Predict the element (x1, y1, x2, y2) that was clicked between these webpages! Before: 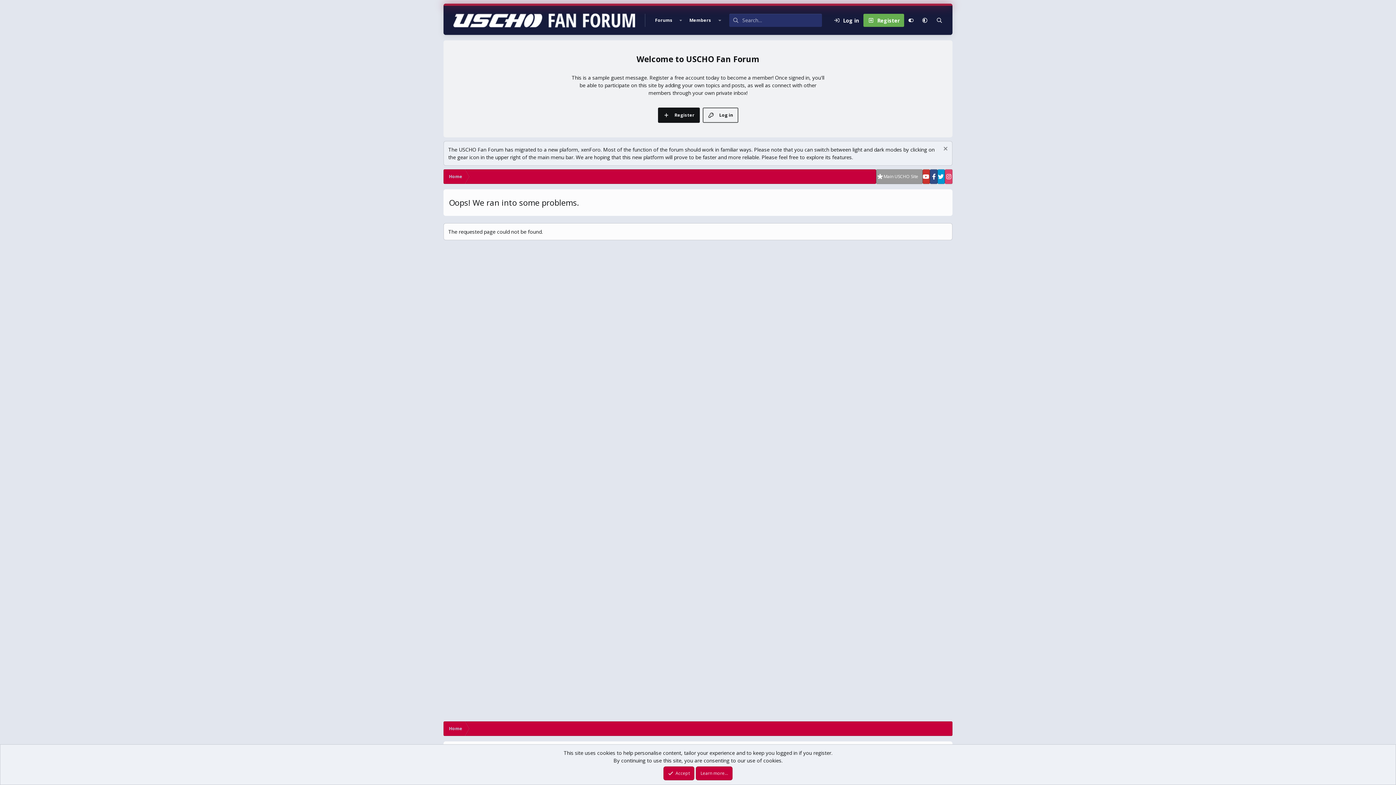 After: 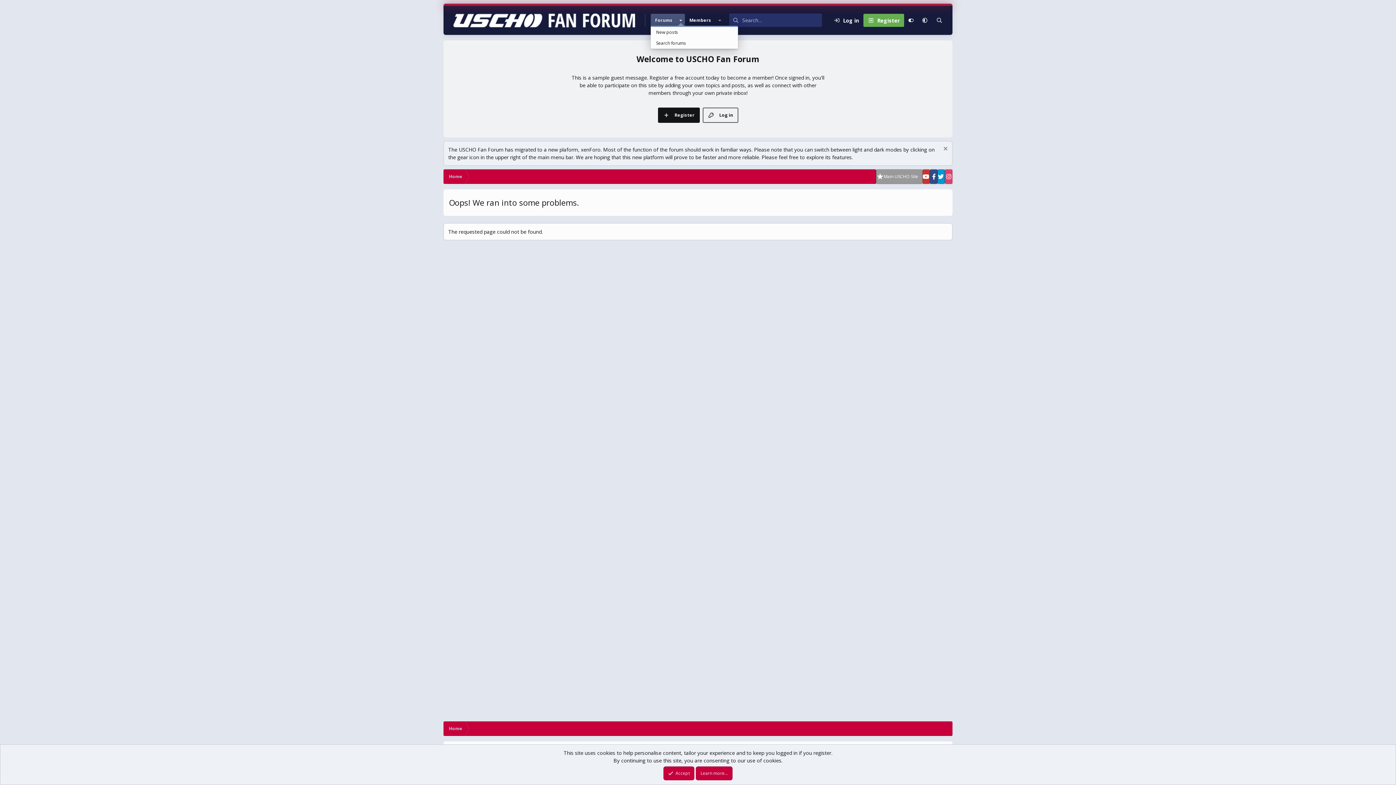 Action: bbox: (677, 13, 685, 26) label: Toggle expanded